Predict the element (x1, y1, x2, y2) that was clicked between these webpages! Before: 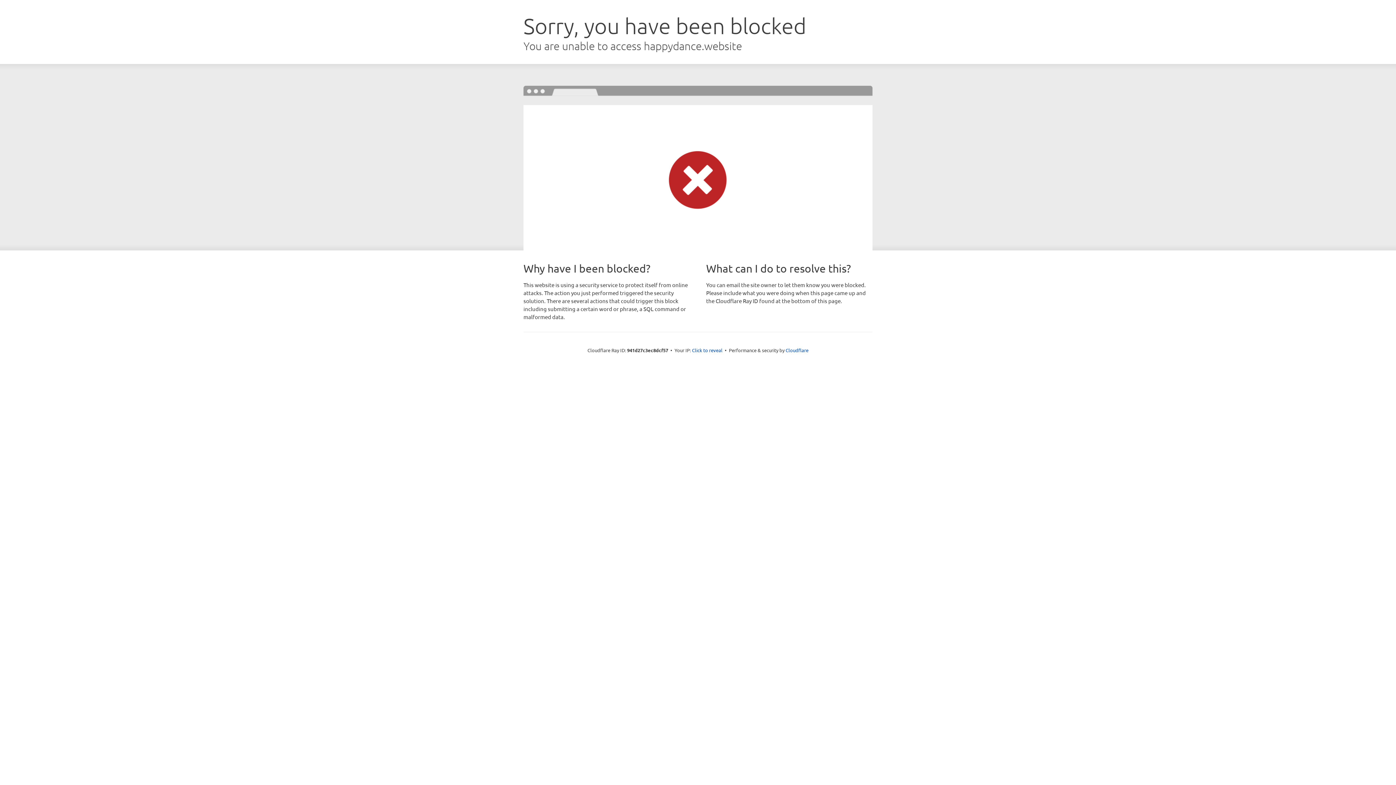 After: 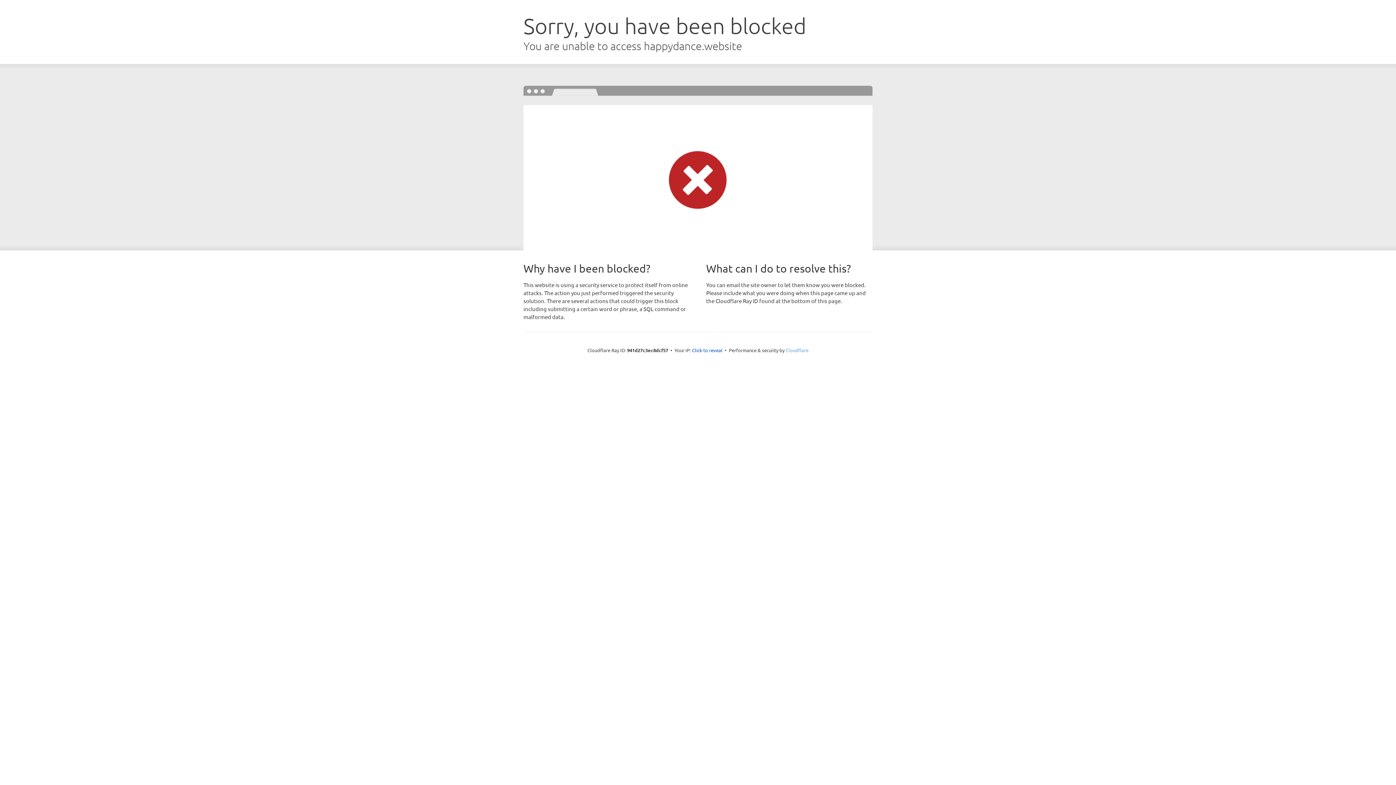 Action: bbox: (785, 347, 808, 353) label: Cloudflare